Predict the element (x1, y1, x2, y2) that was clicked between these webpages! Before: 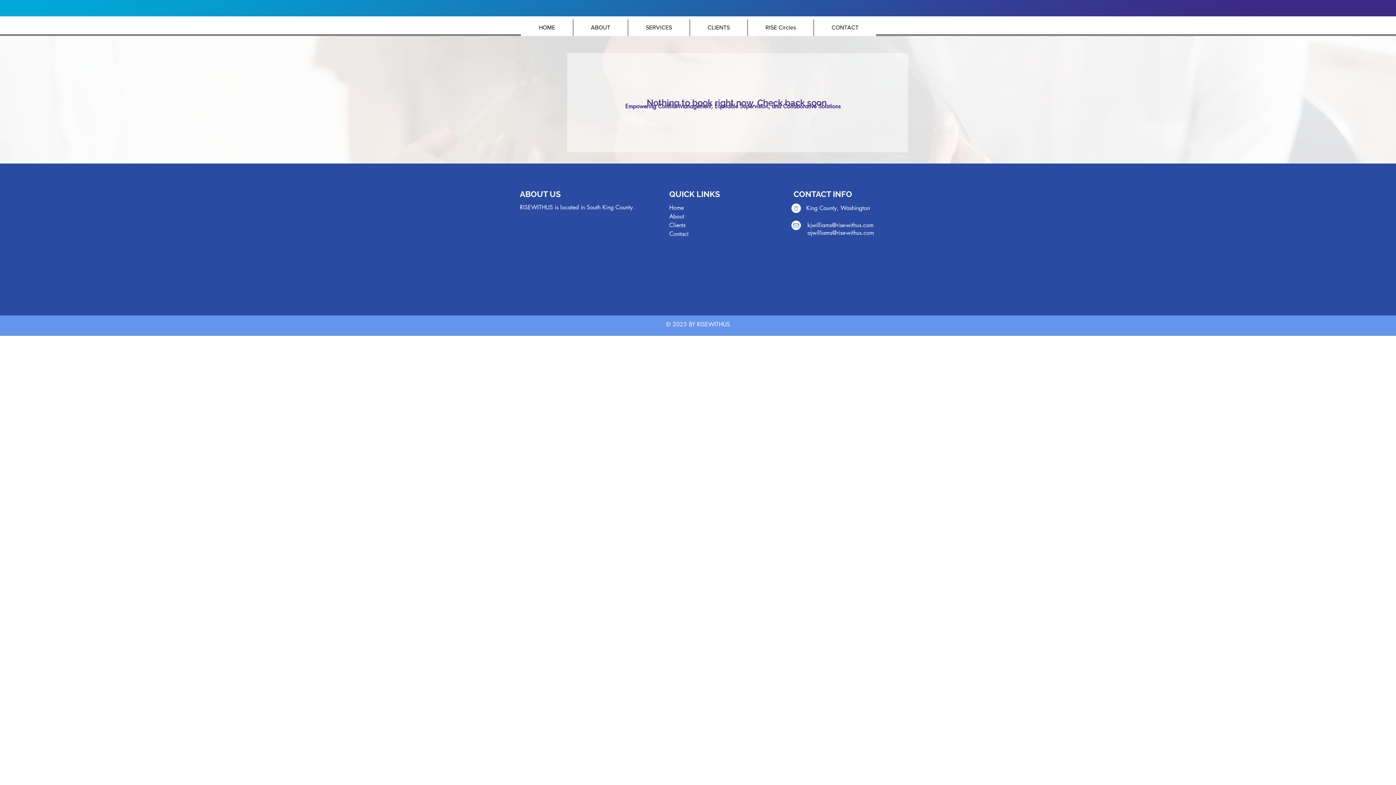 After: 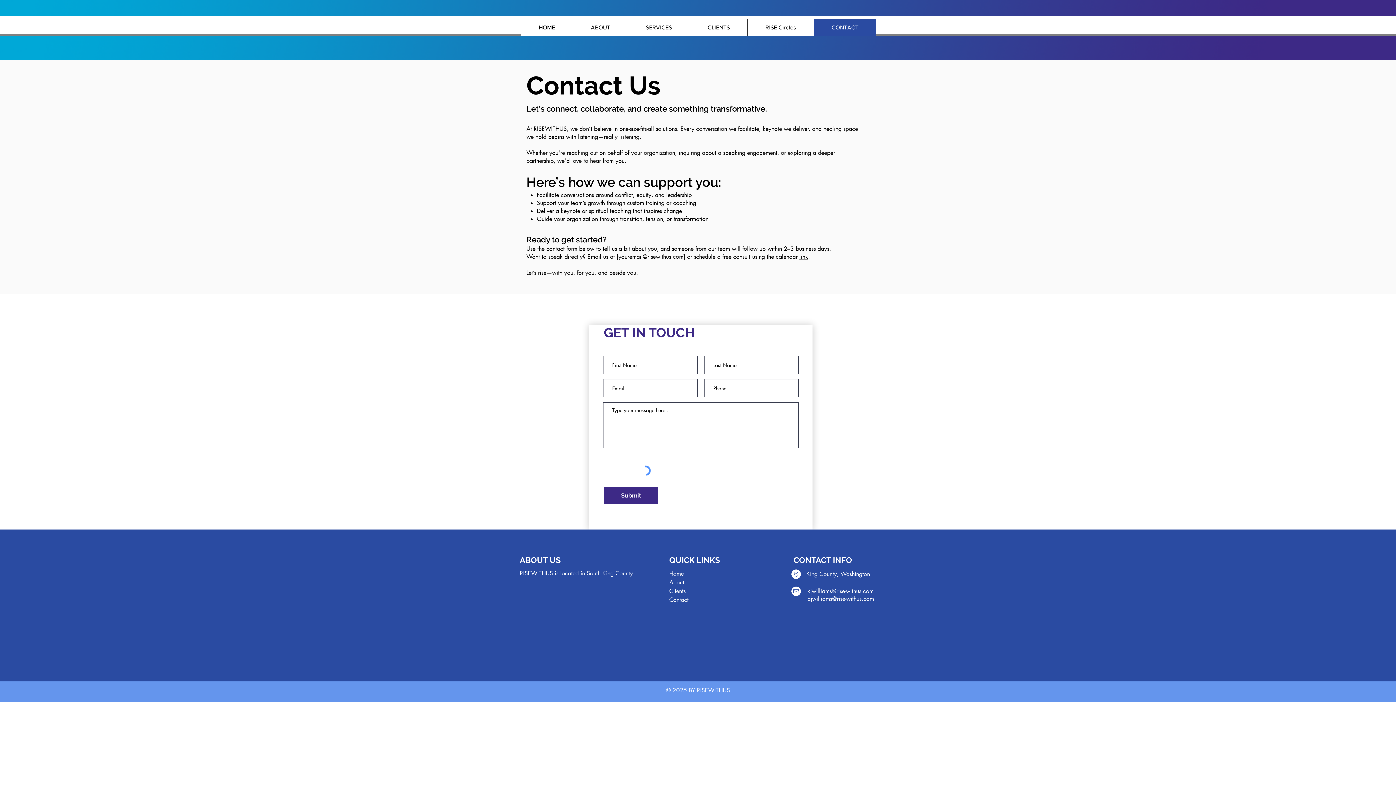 Action: bbox: (813, 19, 876, 36) label: CONTACT